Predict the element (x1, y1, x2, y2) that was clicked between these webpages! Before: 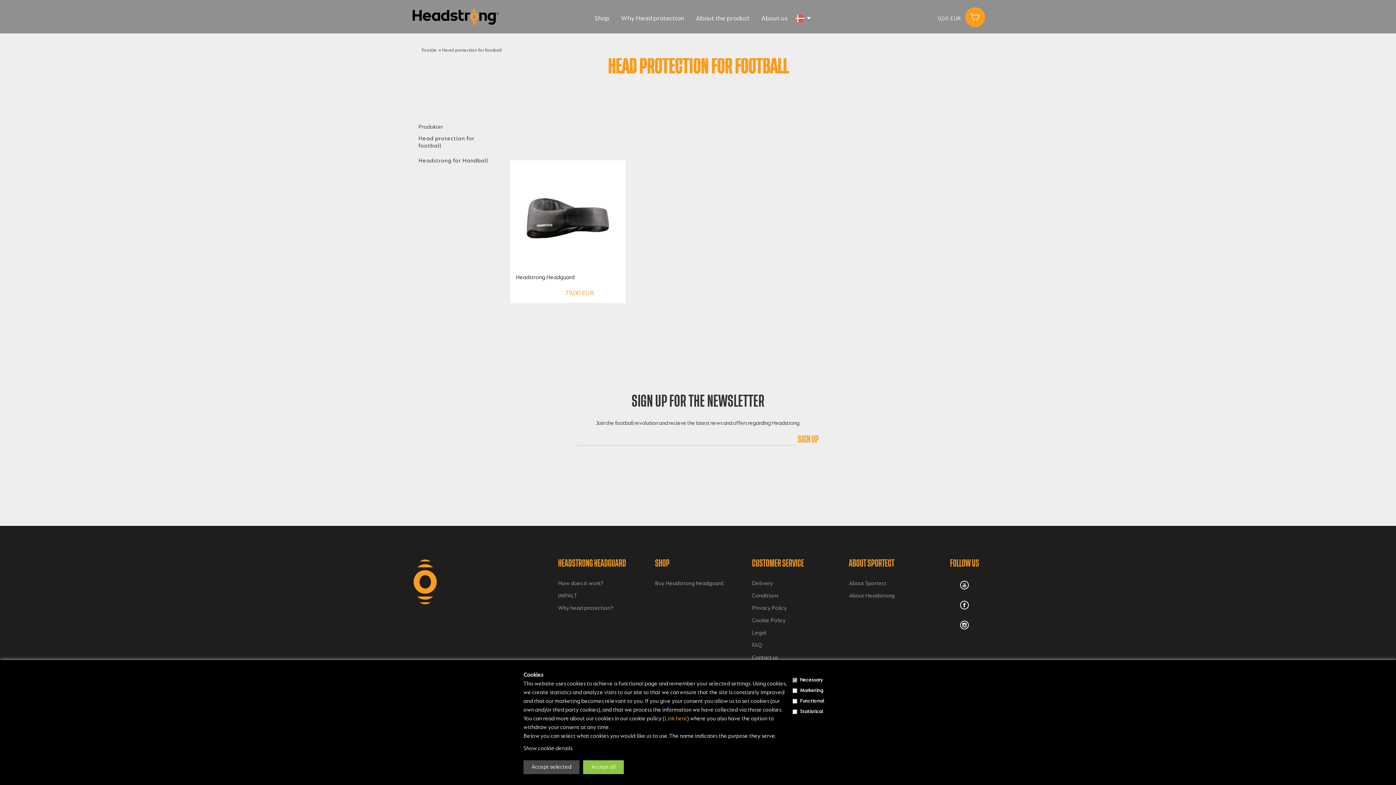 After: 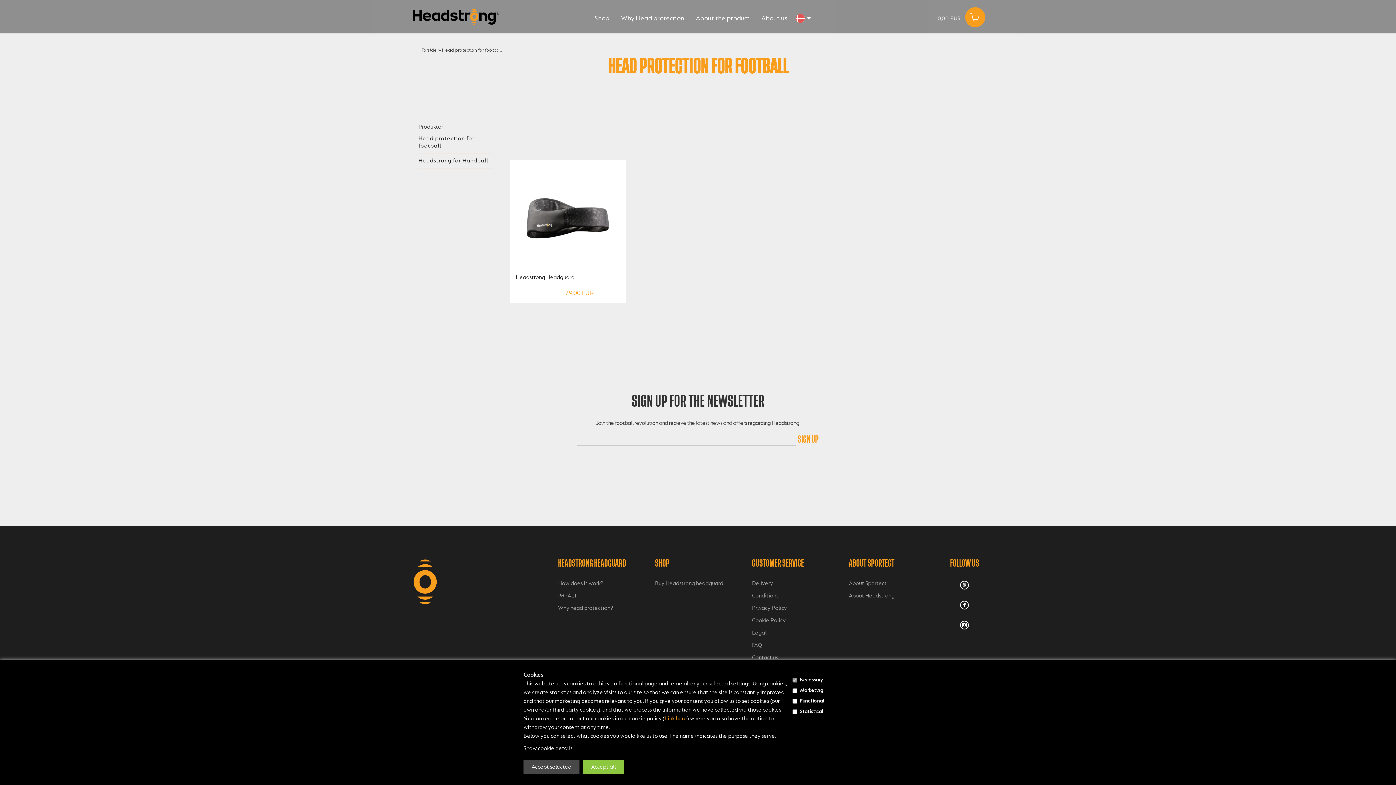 Action: bbox: (946, 579, 983, 591)